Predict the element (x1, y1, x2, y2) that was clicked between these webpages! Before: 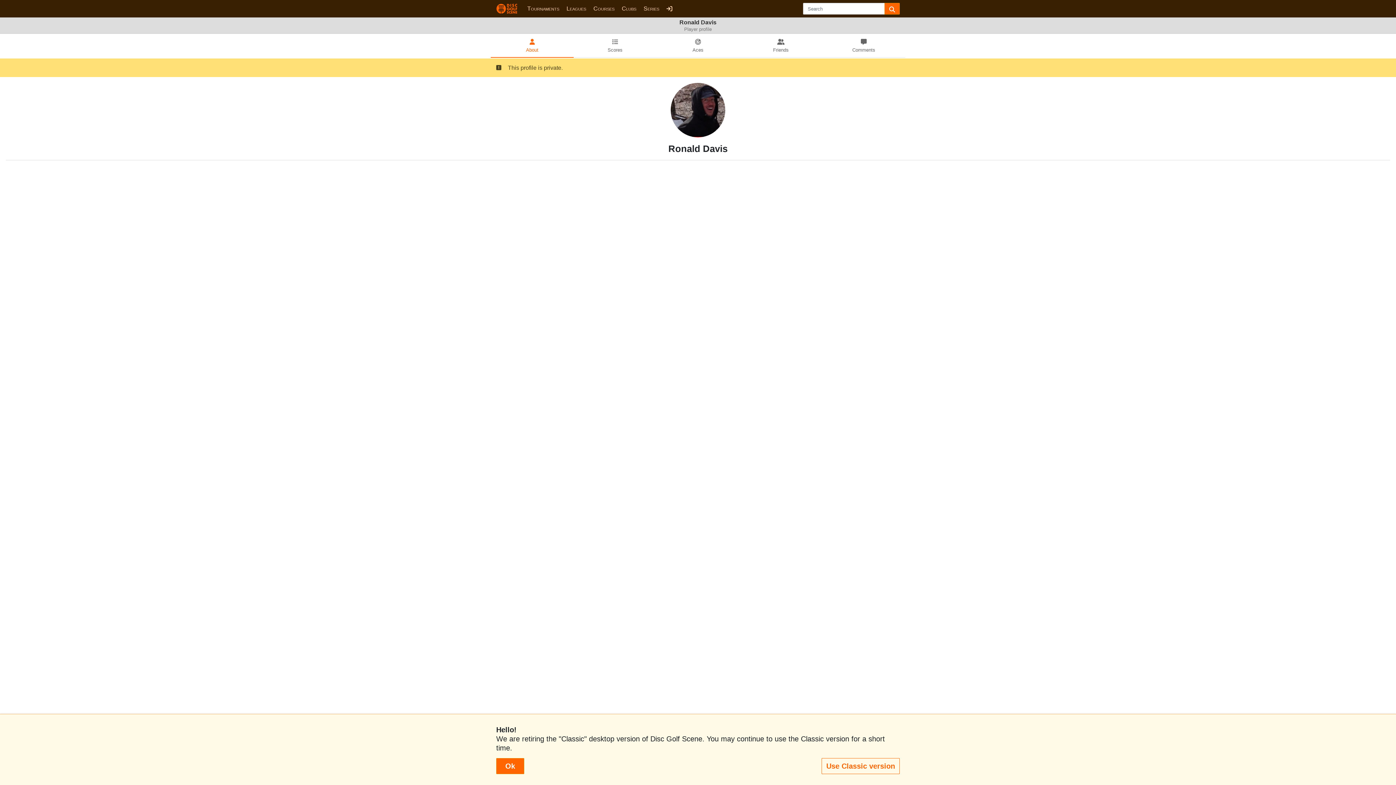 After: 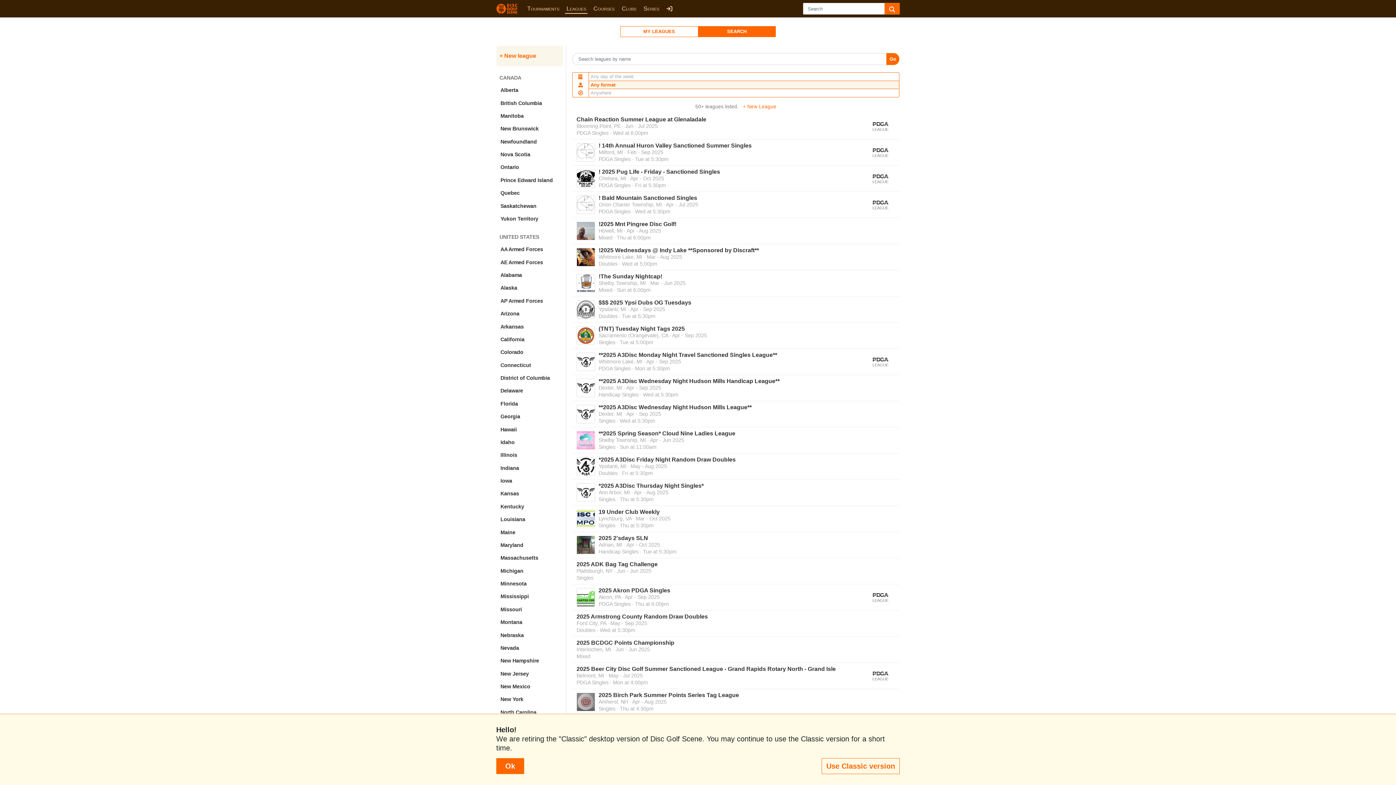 Action: label: Leagues bbox: (565, 4, 587, 13)